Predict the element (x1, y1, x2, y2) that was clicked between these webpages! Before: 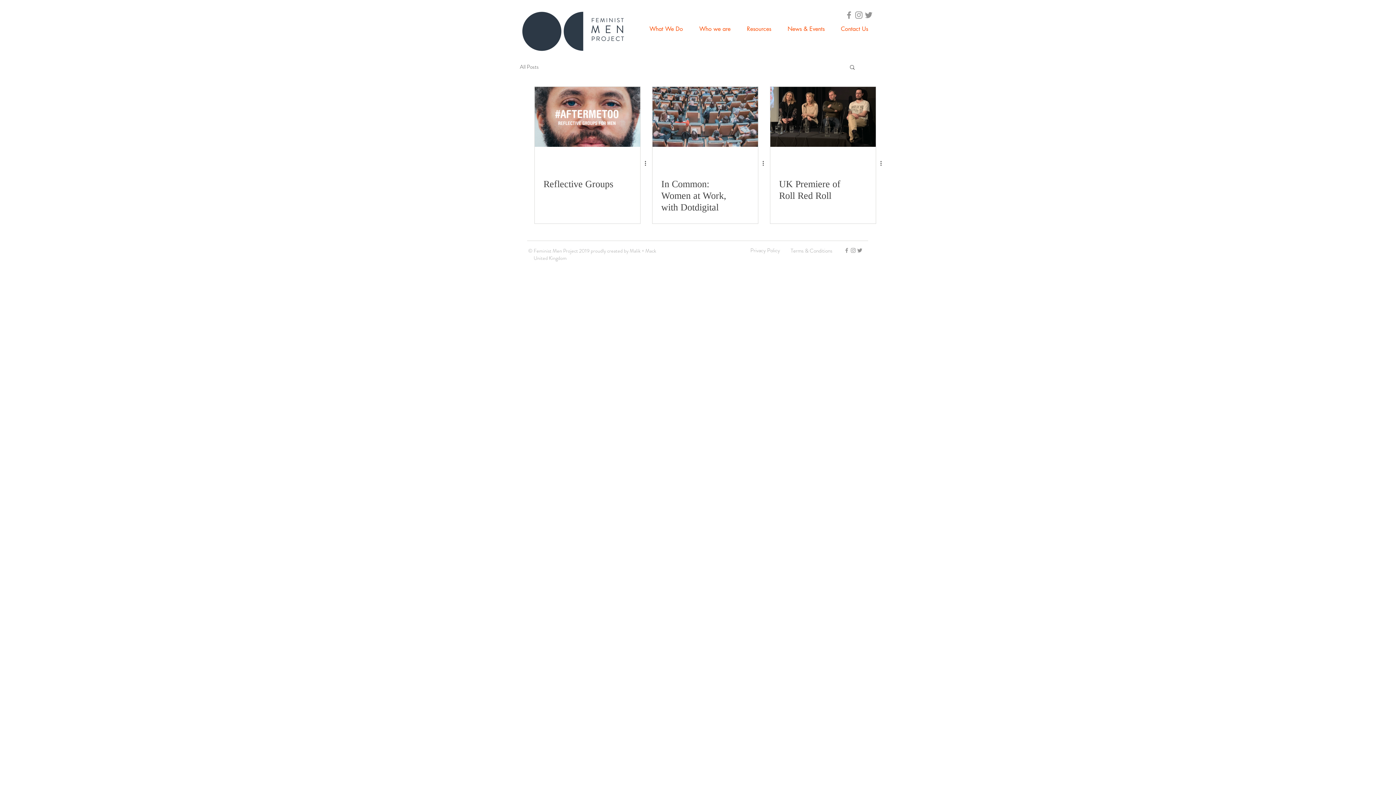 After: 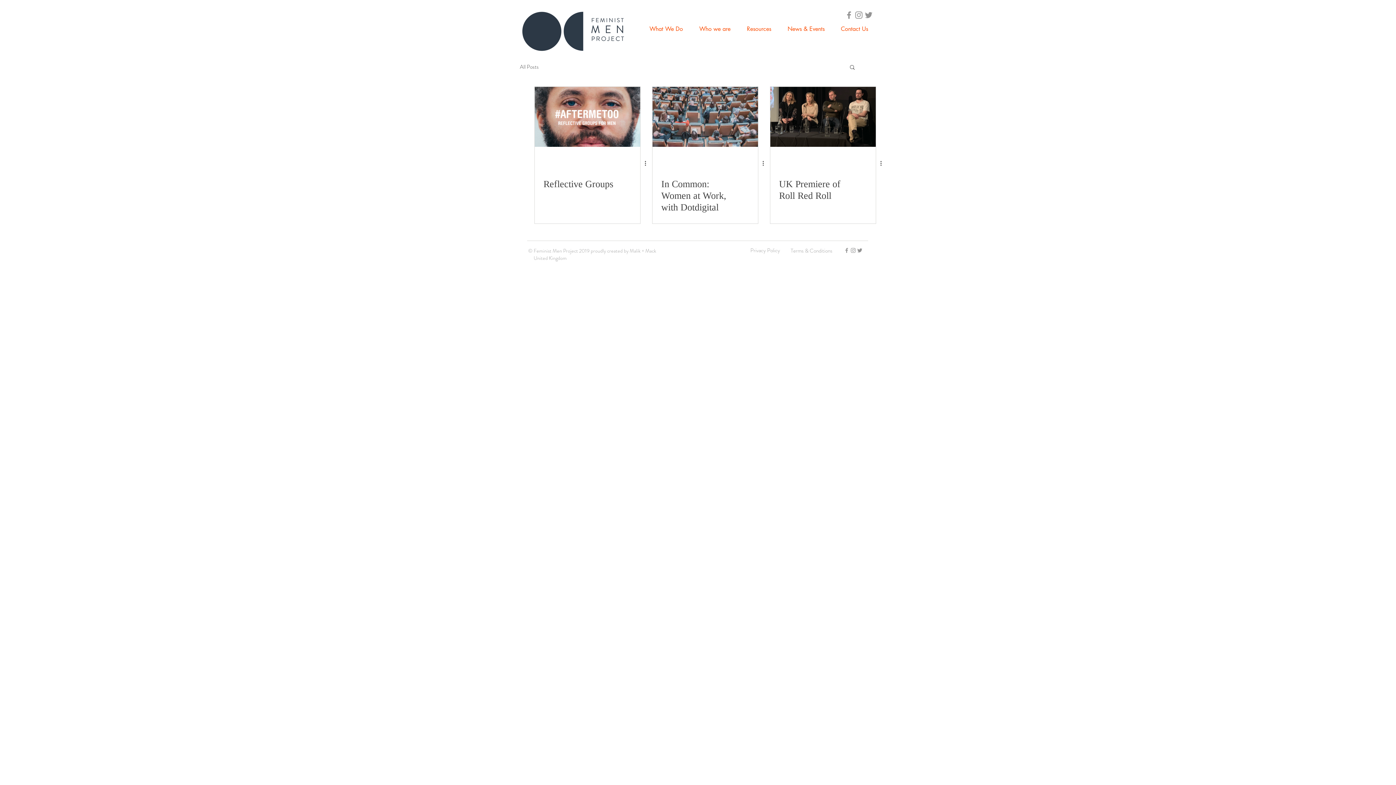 Action: bbox: (849, 64, 856, 71) label: Search